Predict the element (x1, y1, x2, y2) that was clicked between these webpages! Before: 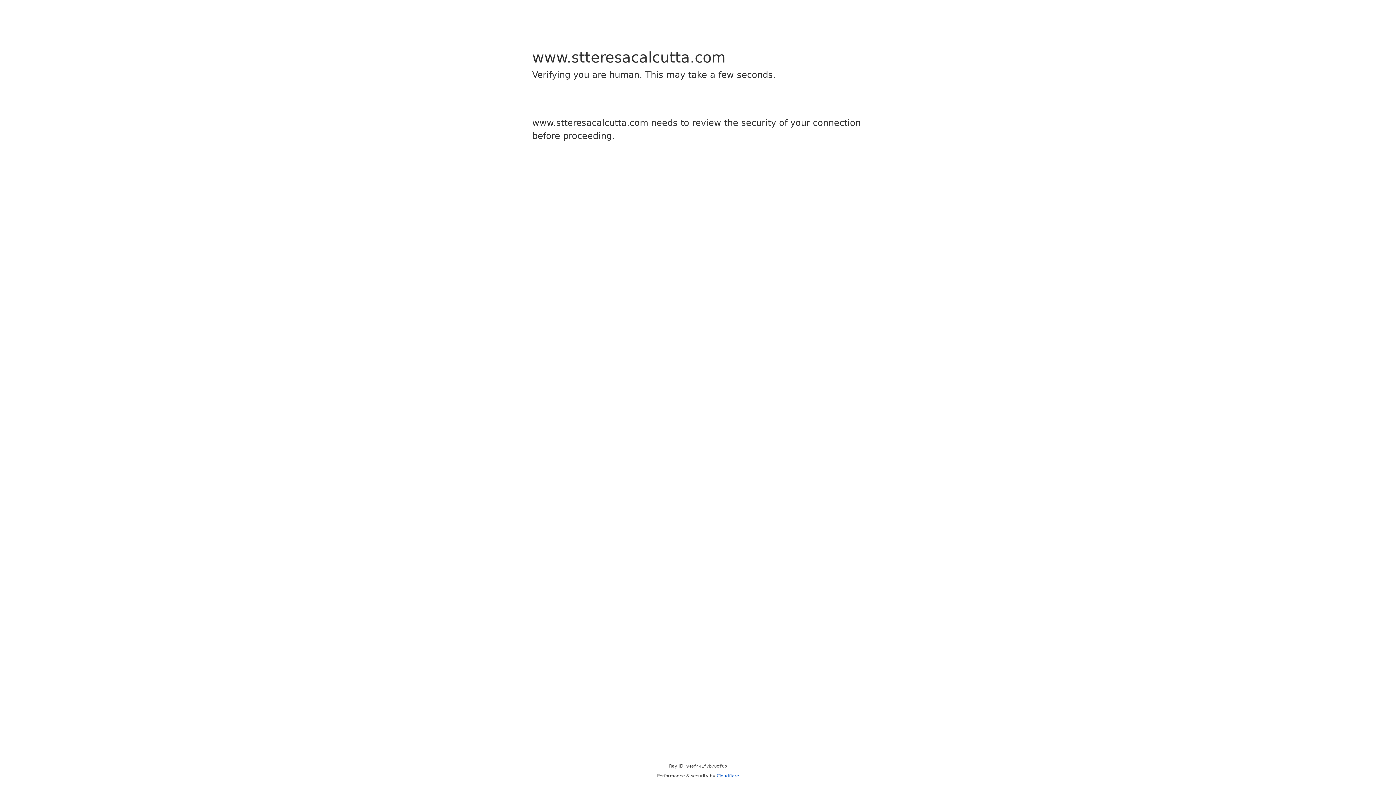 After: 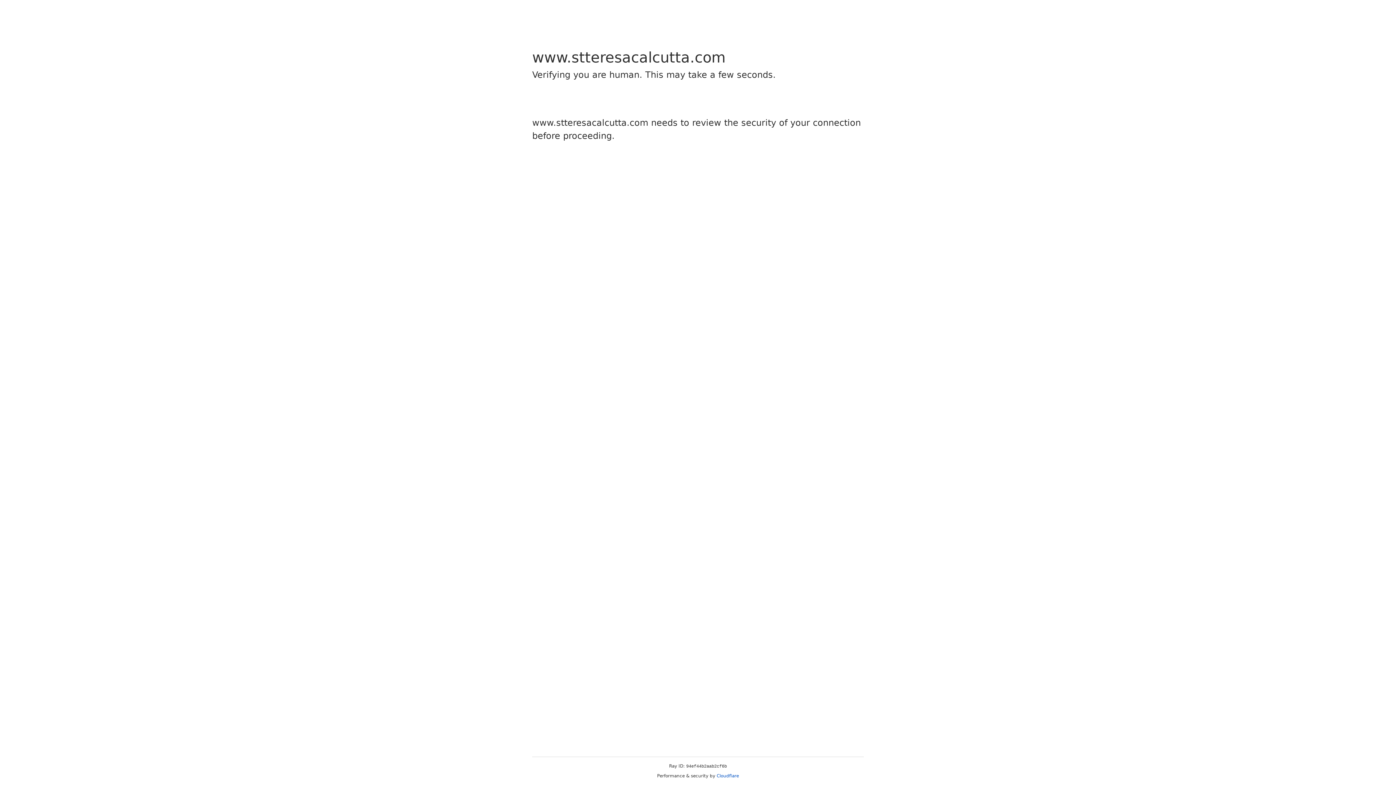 Action: label: Cloudflare bbox: (716, 773, 739, 778)